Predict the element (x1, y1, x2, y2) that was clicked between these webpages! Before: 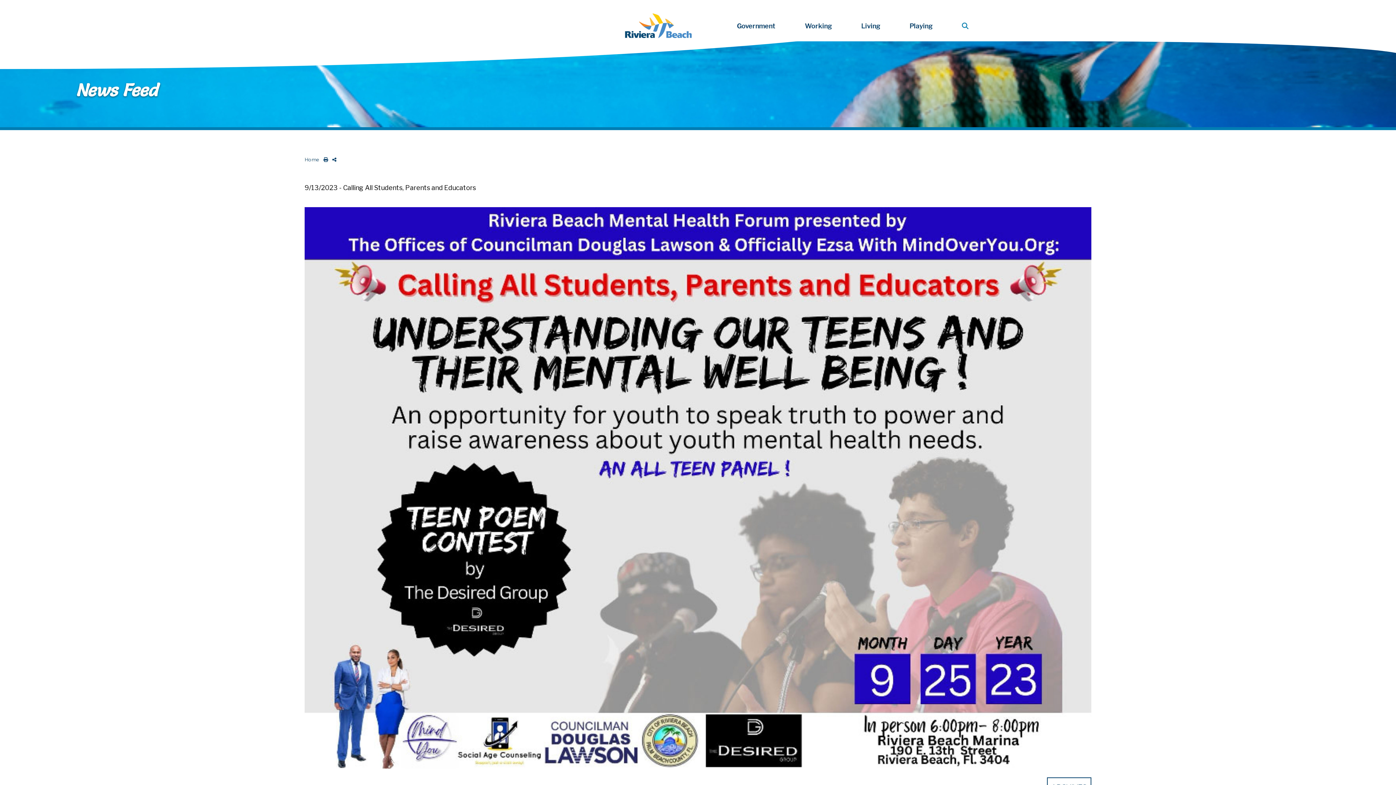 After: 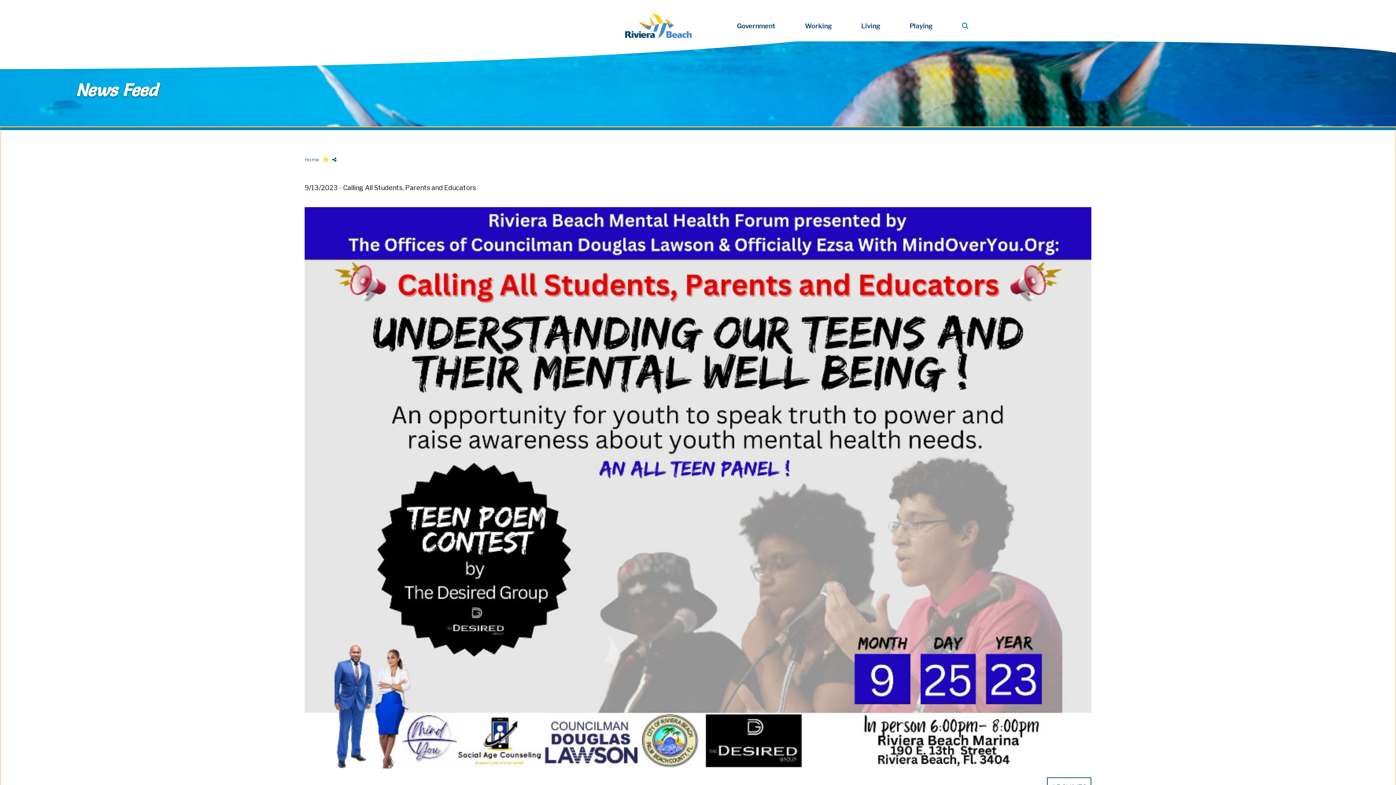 Action: label: print this out bbox: (320, 157, 328, 162)